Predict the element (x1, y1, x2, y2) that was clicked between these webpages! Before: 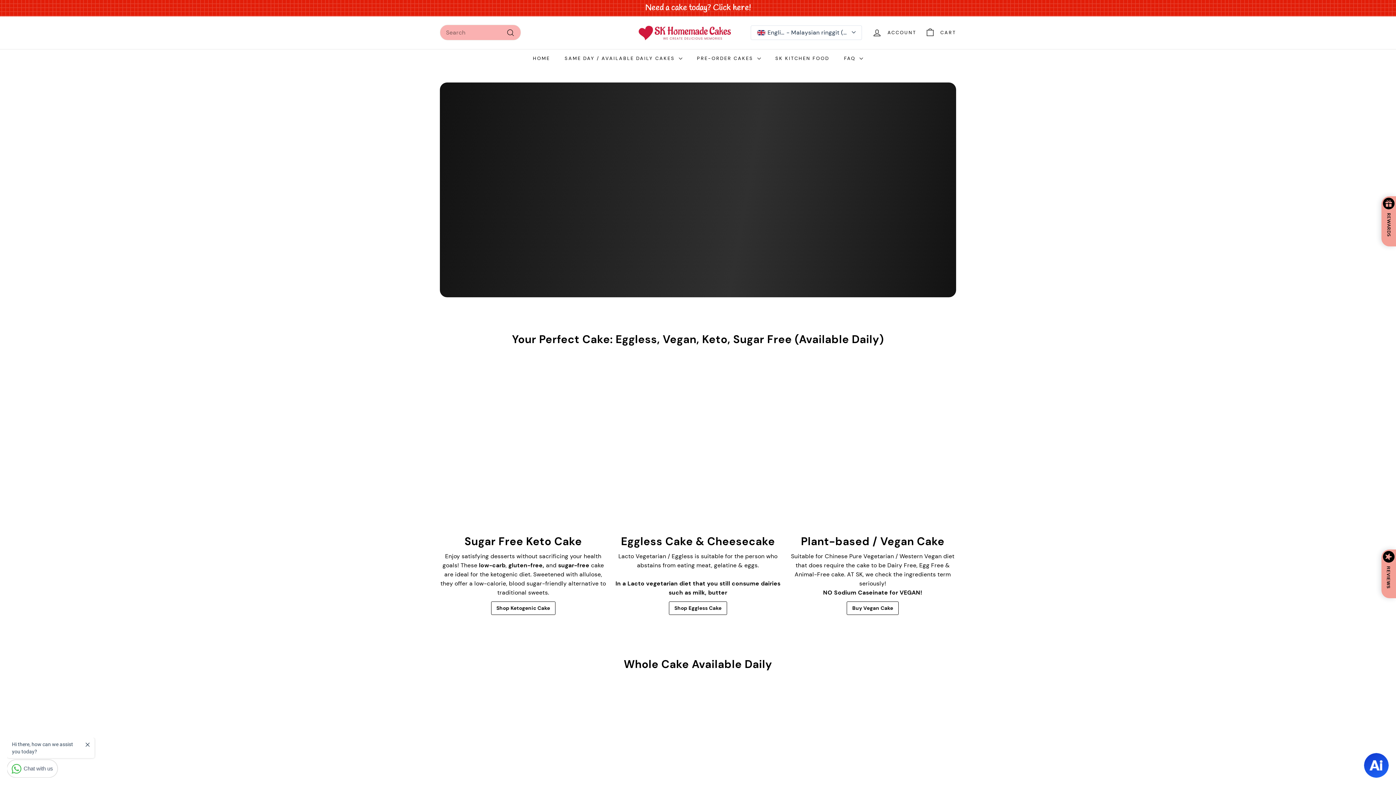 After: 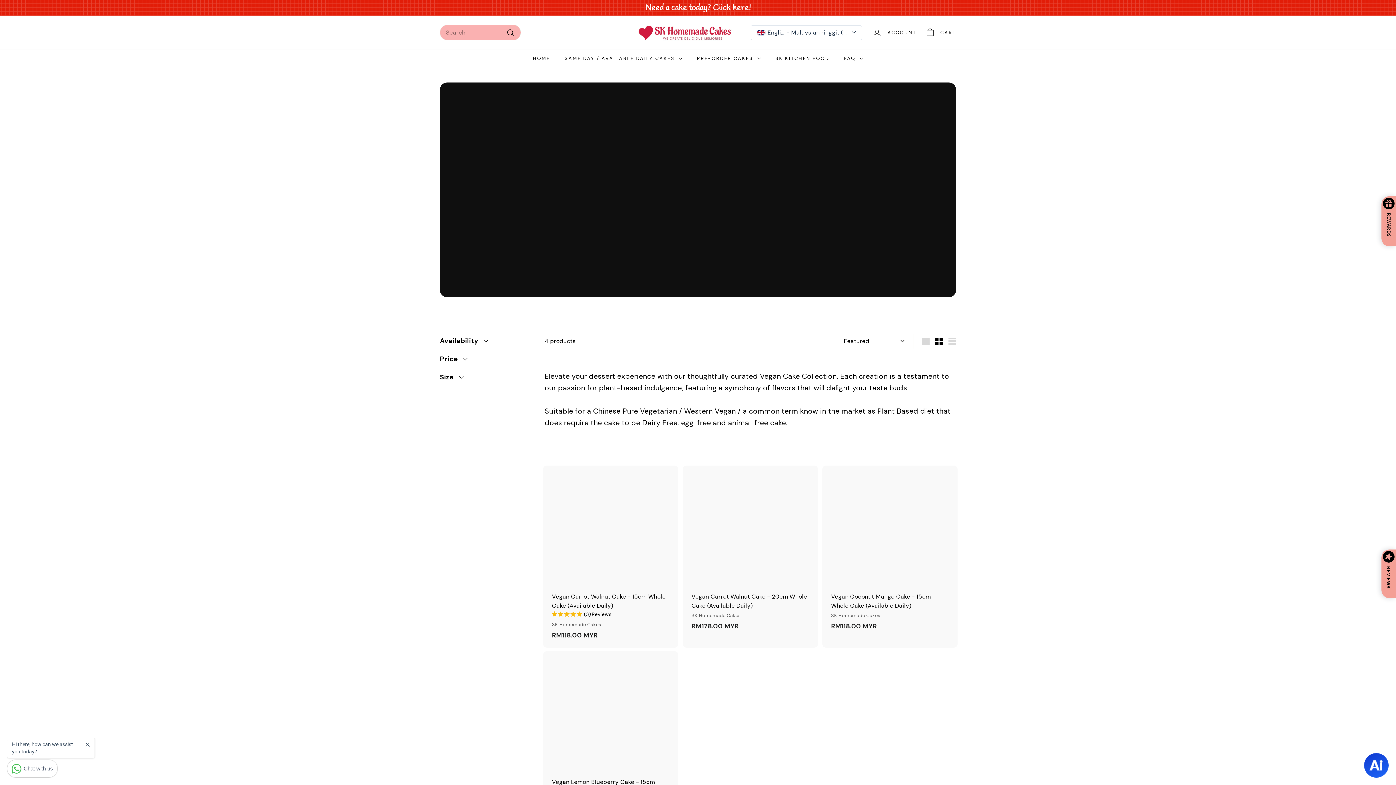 Action: bbox: (789, 360, 956, 526)